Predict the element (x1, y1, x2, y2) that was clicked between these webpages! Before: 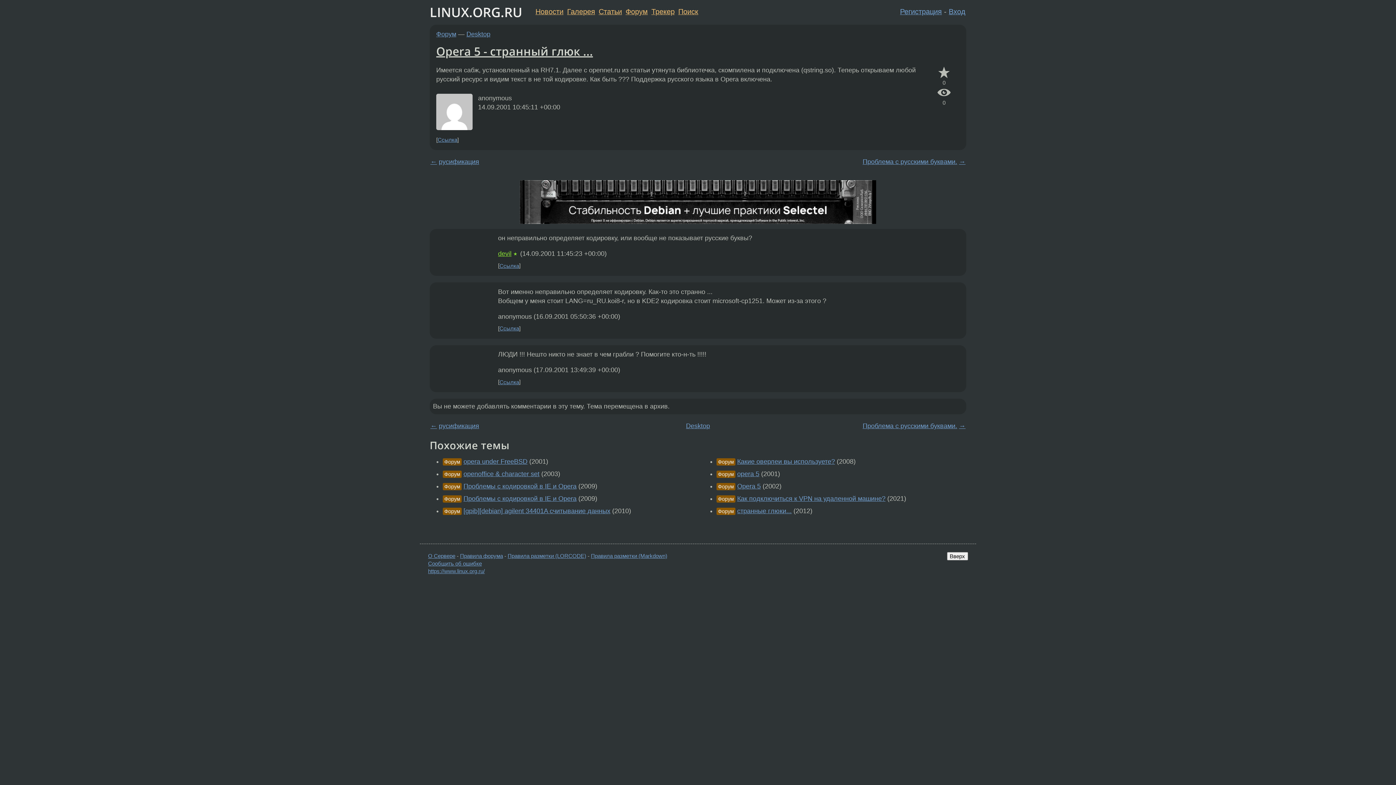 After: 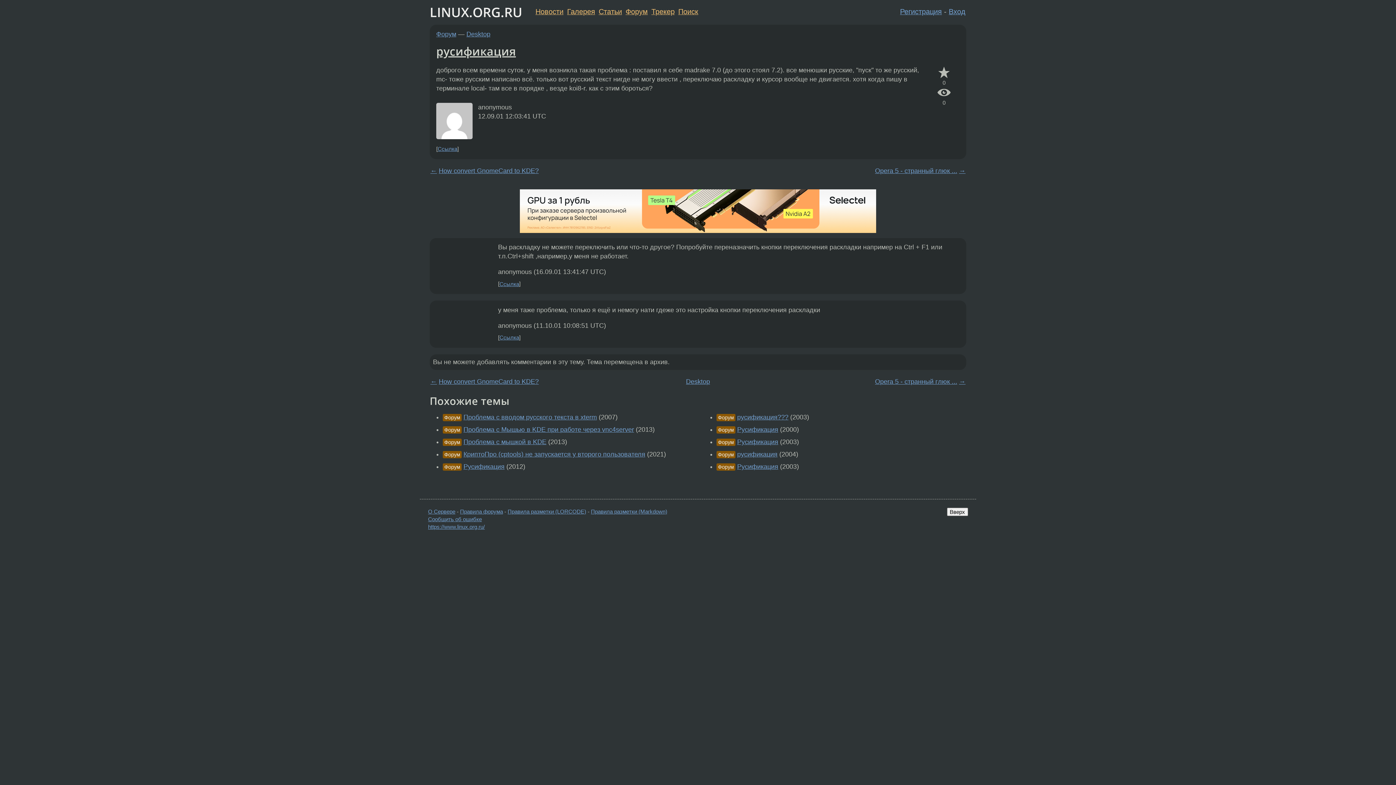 Action: label: ← bbox: (430, 158, 437, 165)